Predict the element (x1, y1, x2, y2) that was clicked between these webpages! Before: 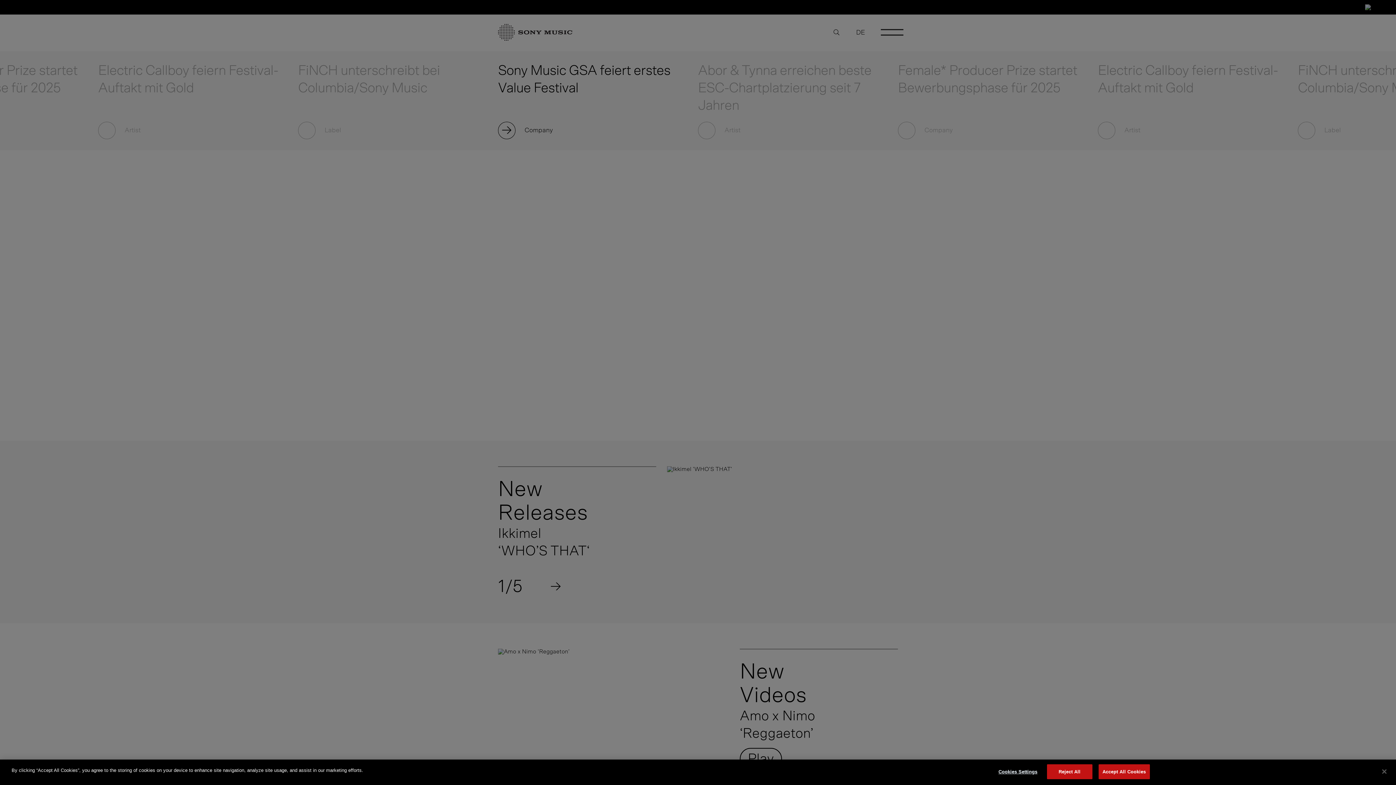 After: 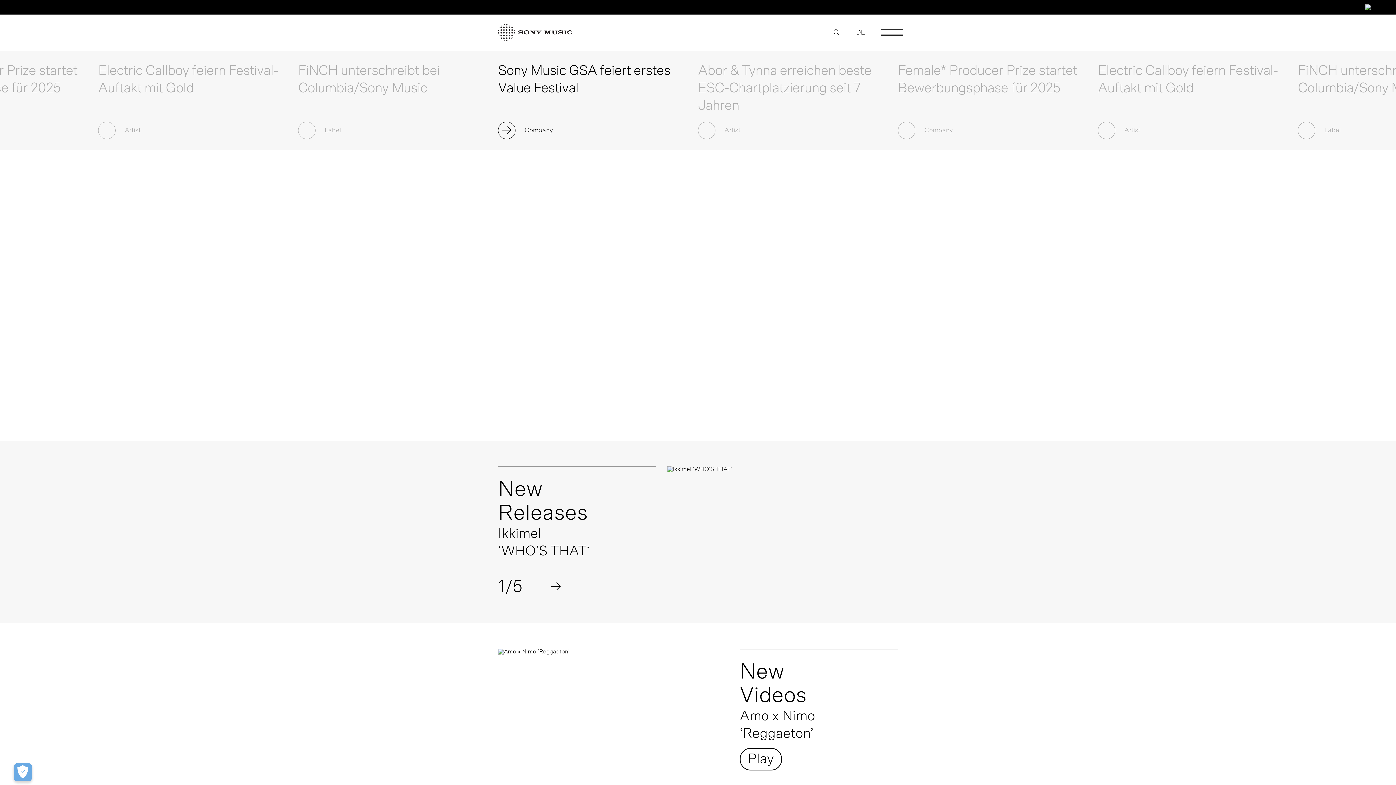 Action: bbox: (1047, 765, 1092, 780) label: Reject All